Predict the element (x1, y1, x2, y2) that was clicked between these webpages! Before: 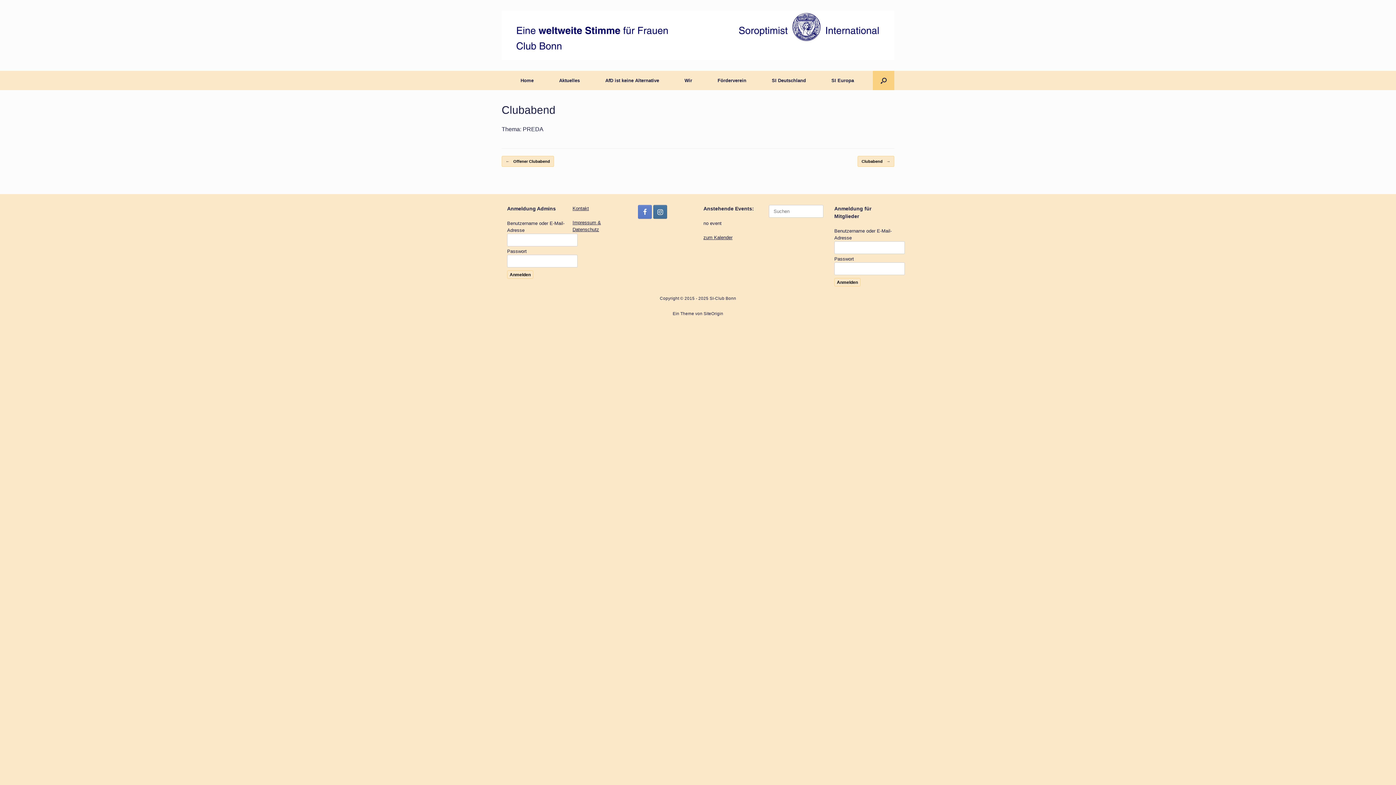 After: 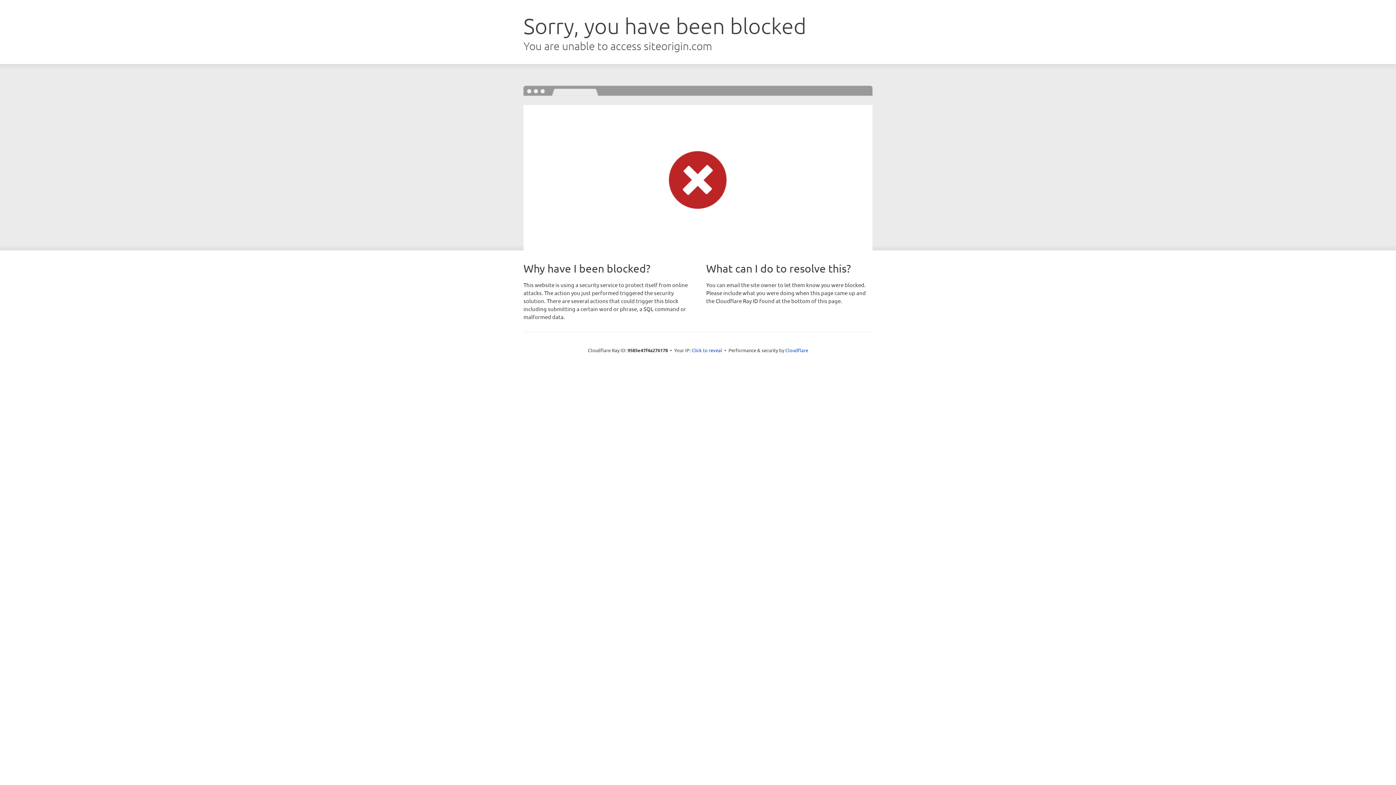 Action: bbox: (703, 311, 723, 316) label: SiteOrigin